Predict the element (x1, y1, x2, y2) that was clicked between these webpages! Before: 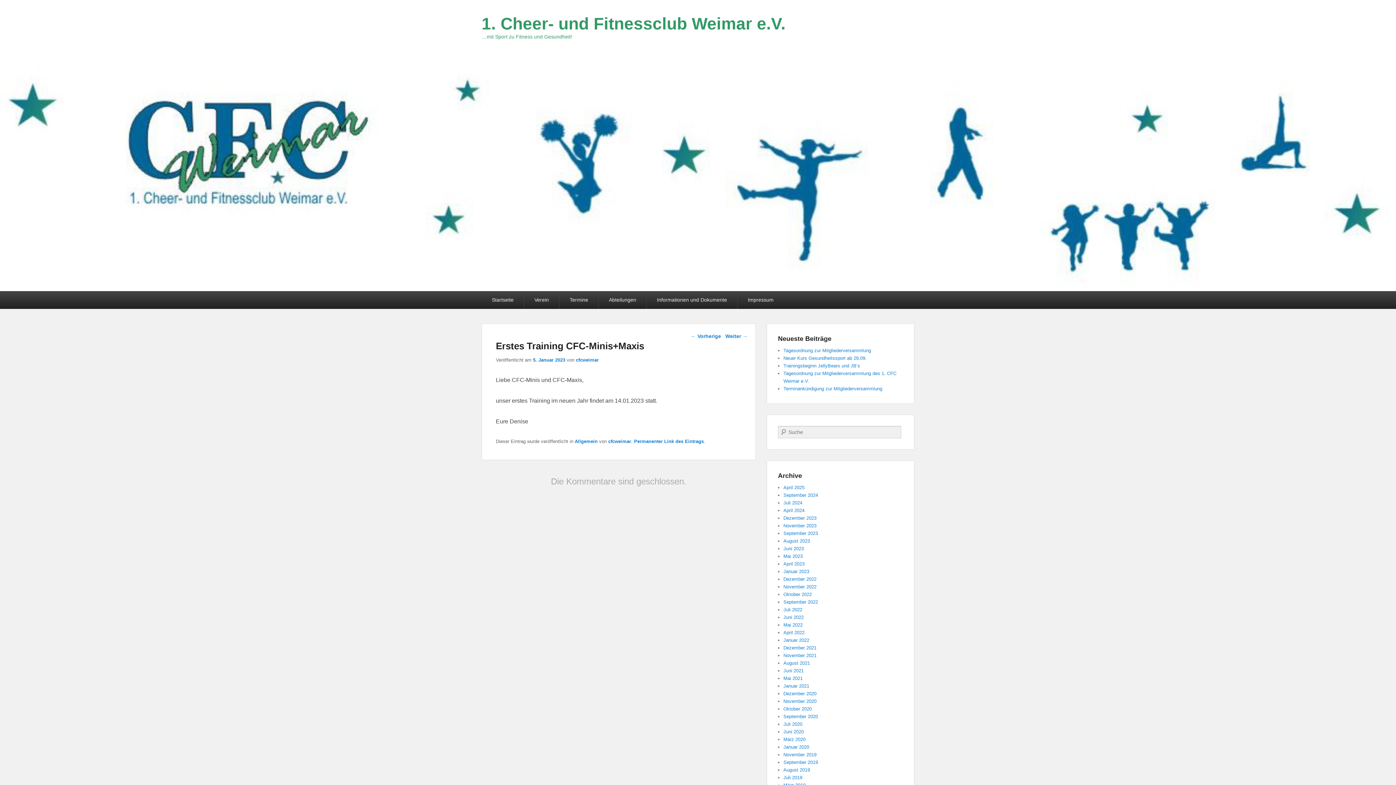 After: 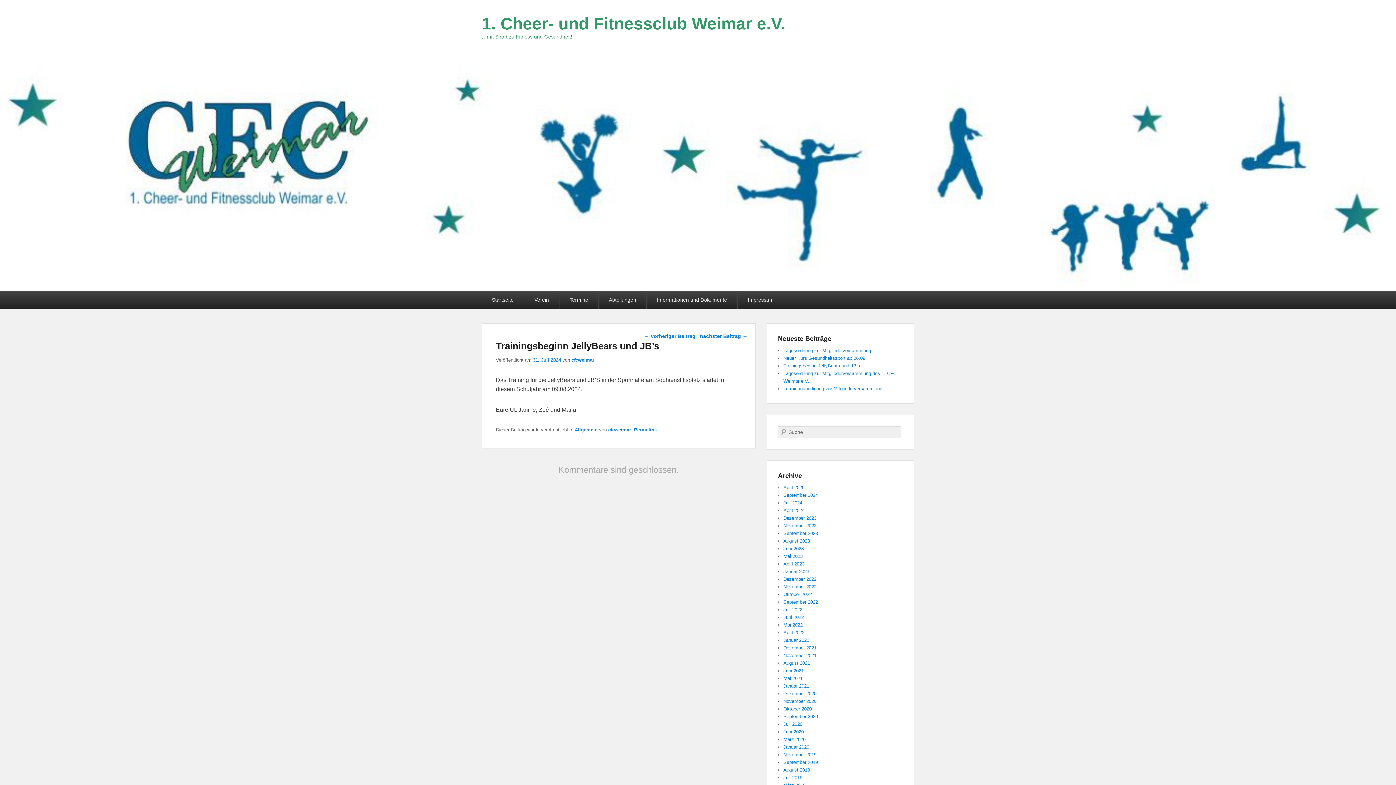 Action: label: Trainingsbeginn JellyBears und JB’s bbox: (783, 363, 860, 368)